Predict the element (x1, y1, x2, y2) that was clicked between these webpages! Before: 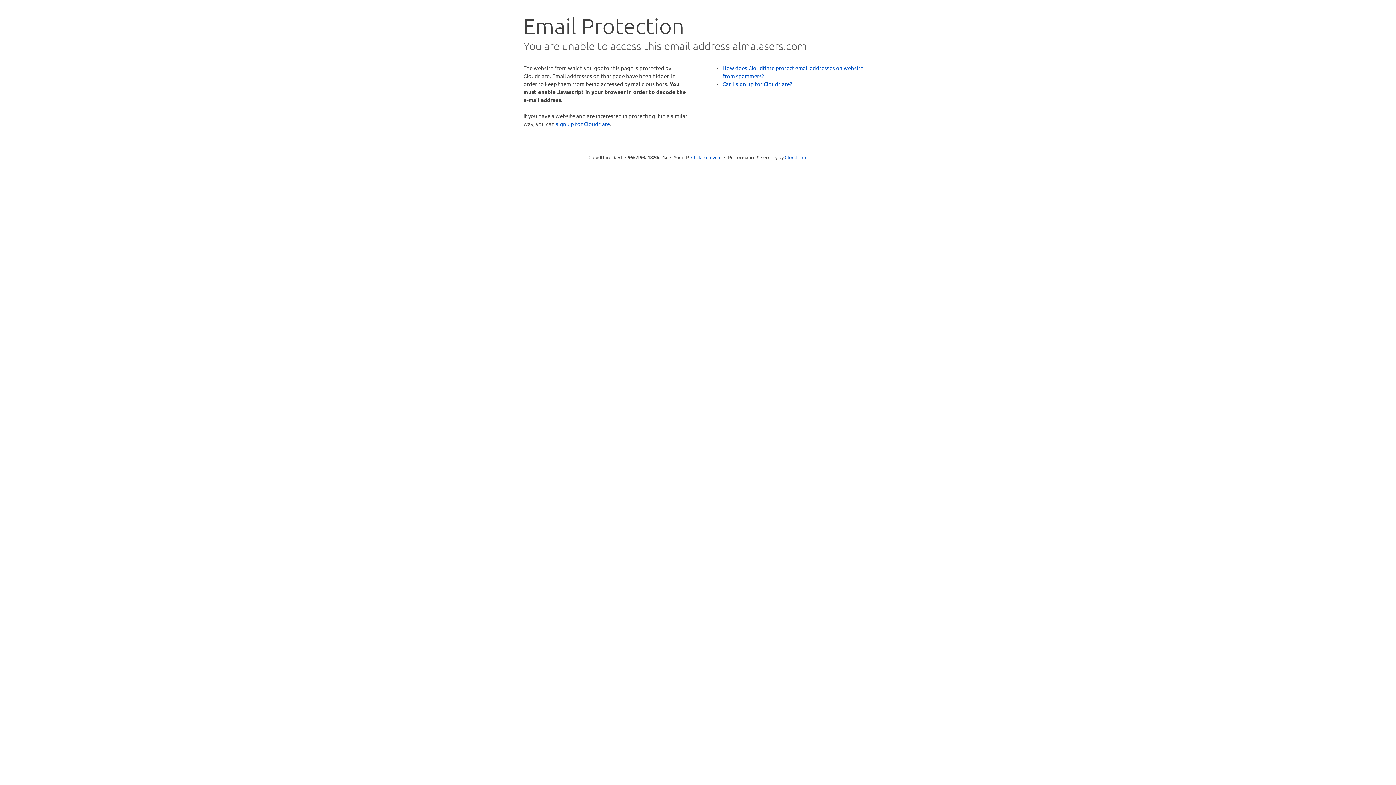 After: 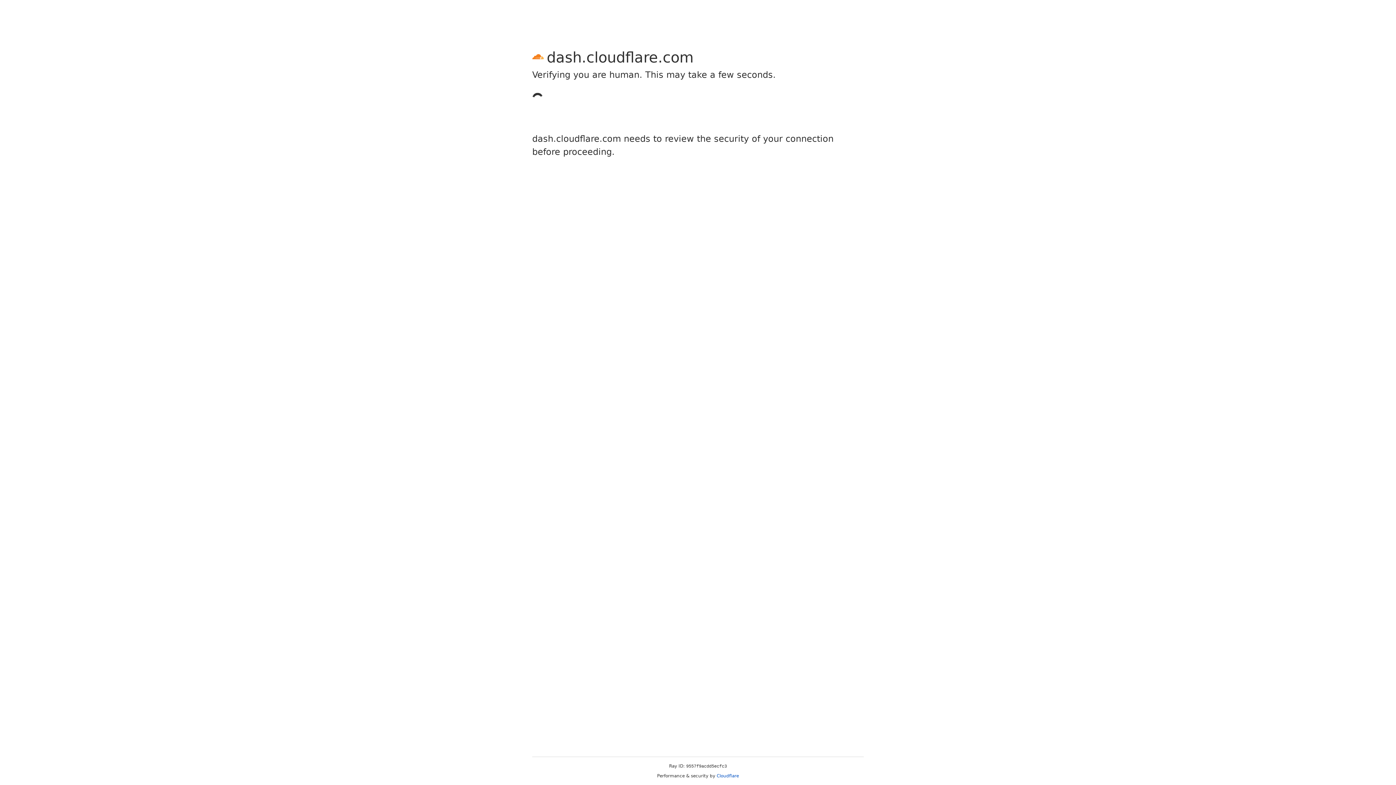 Action: bbox: (556, 120, 610, 127) label: sign up for Cloudflare